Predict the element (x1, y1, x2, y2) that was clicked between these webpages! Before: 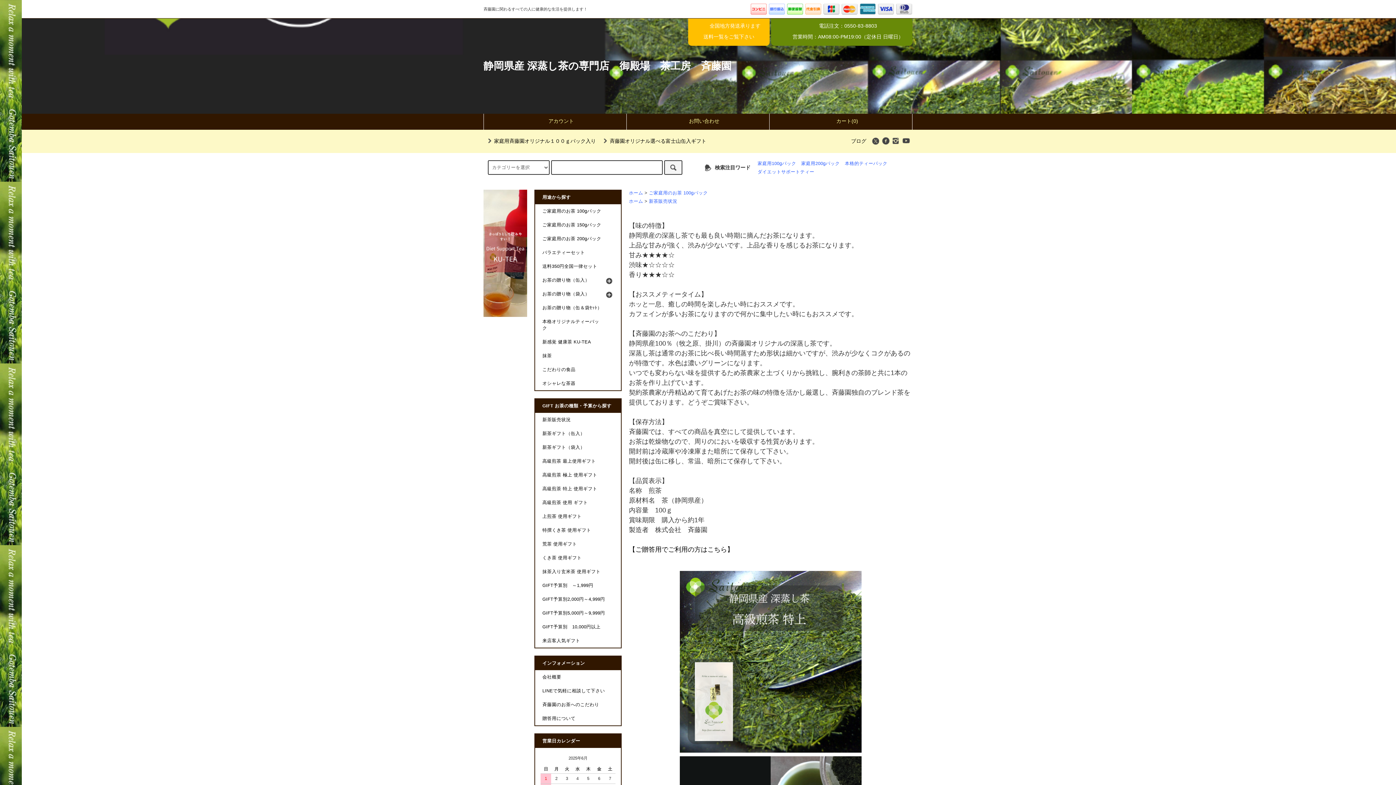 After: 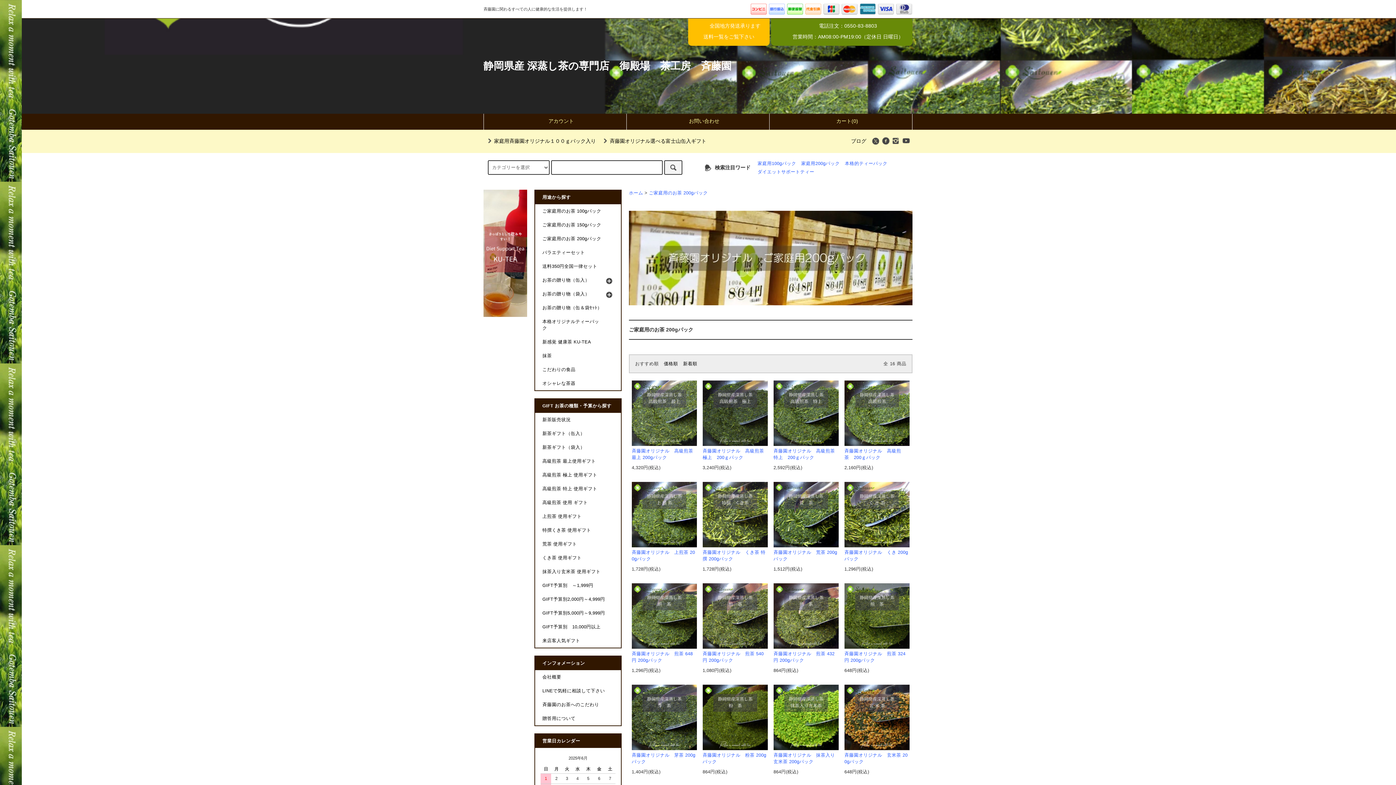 Action: bbox: (535, 232, 621, 245) label: ご家庭用のお茶 200gパック